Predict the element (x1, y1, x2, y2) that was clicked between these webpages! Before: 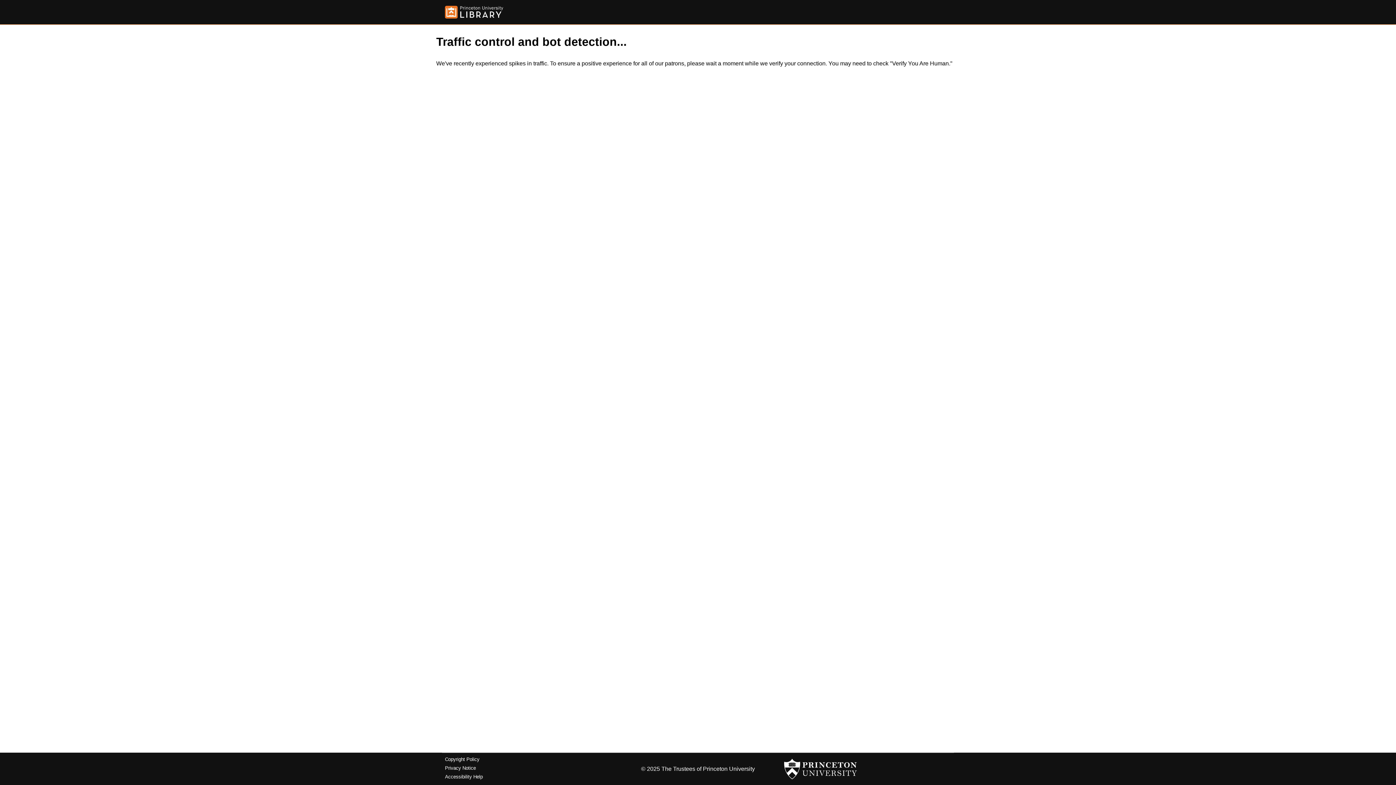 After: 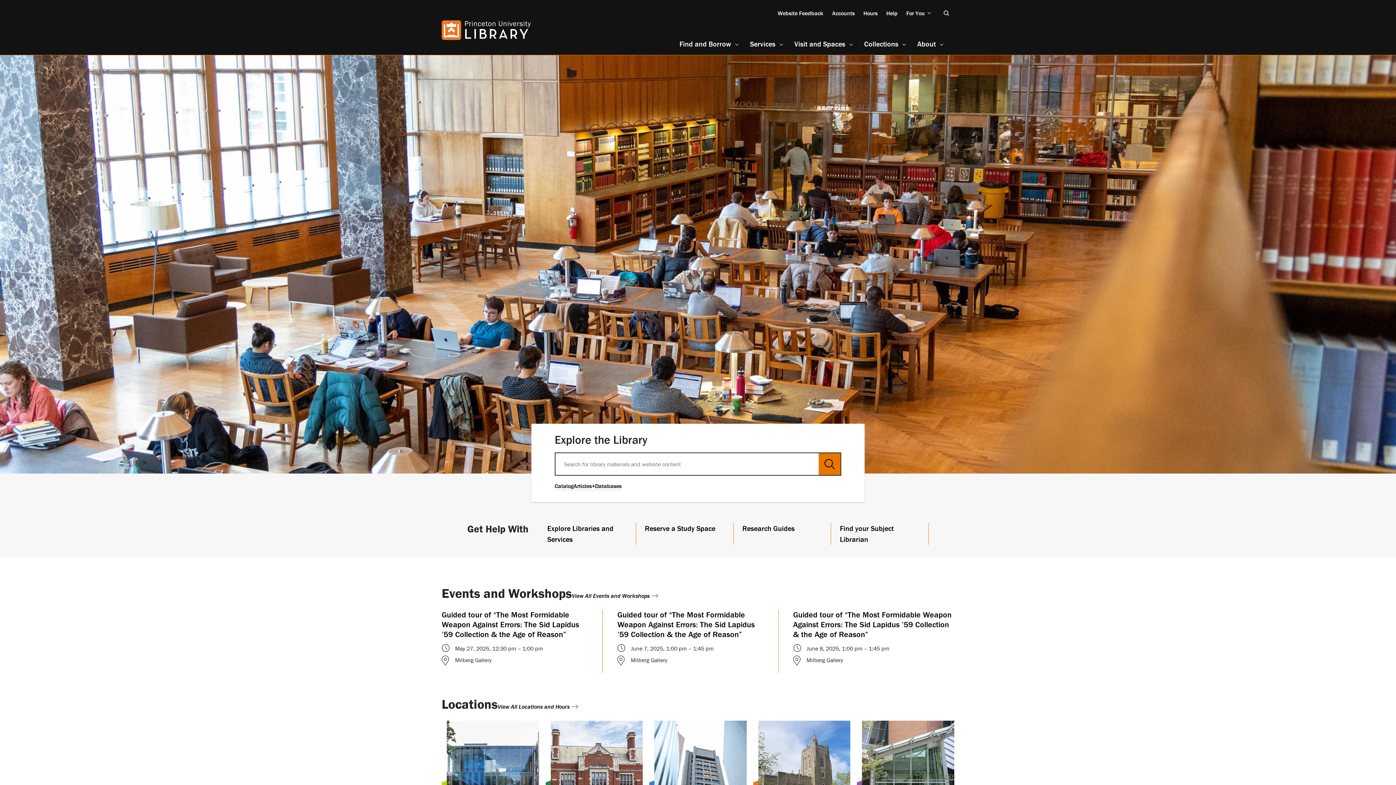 Action: bbox: (445, 5, 503, 18)